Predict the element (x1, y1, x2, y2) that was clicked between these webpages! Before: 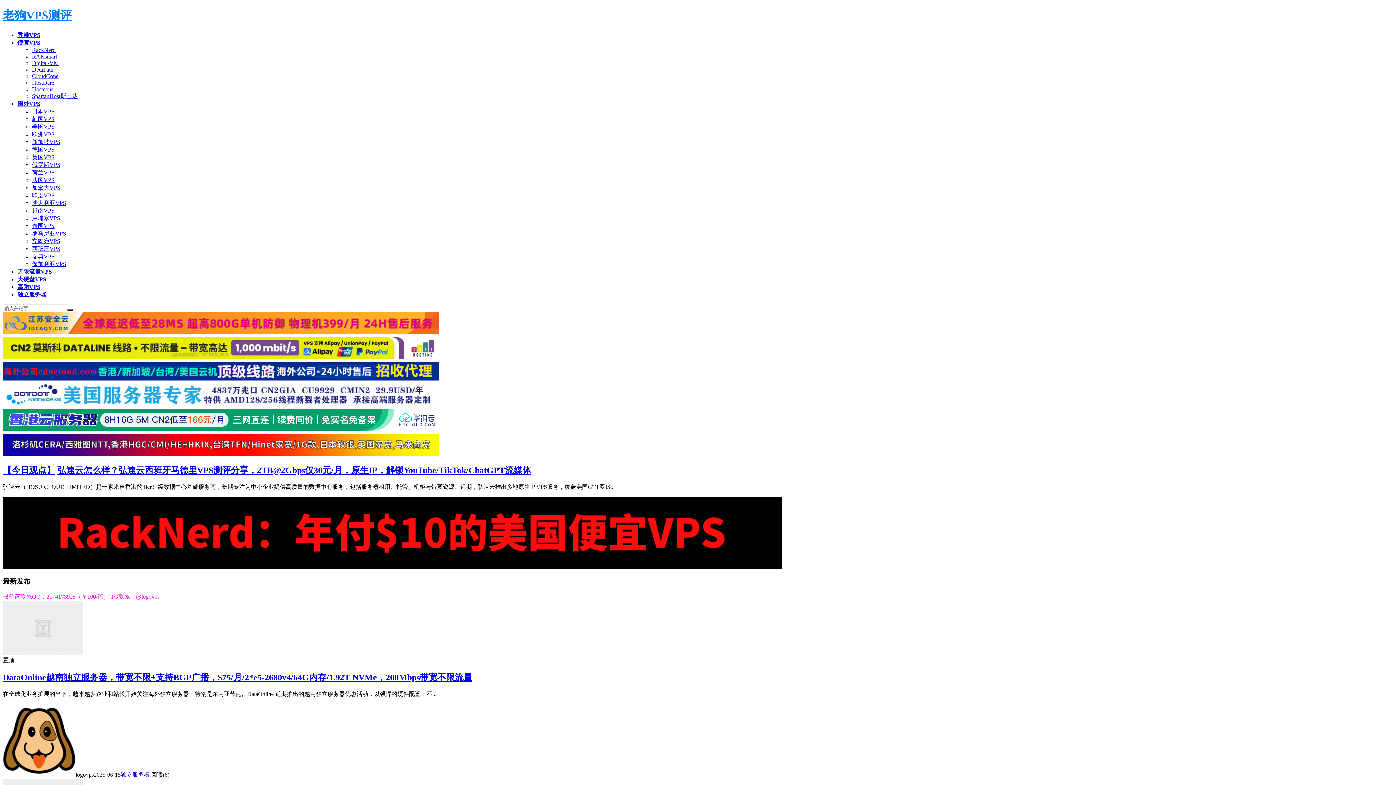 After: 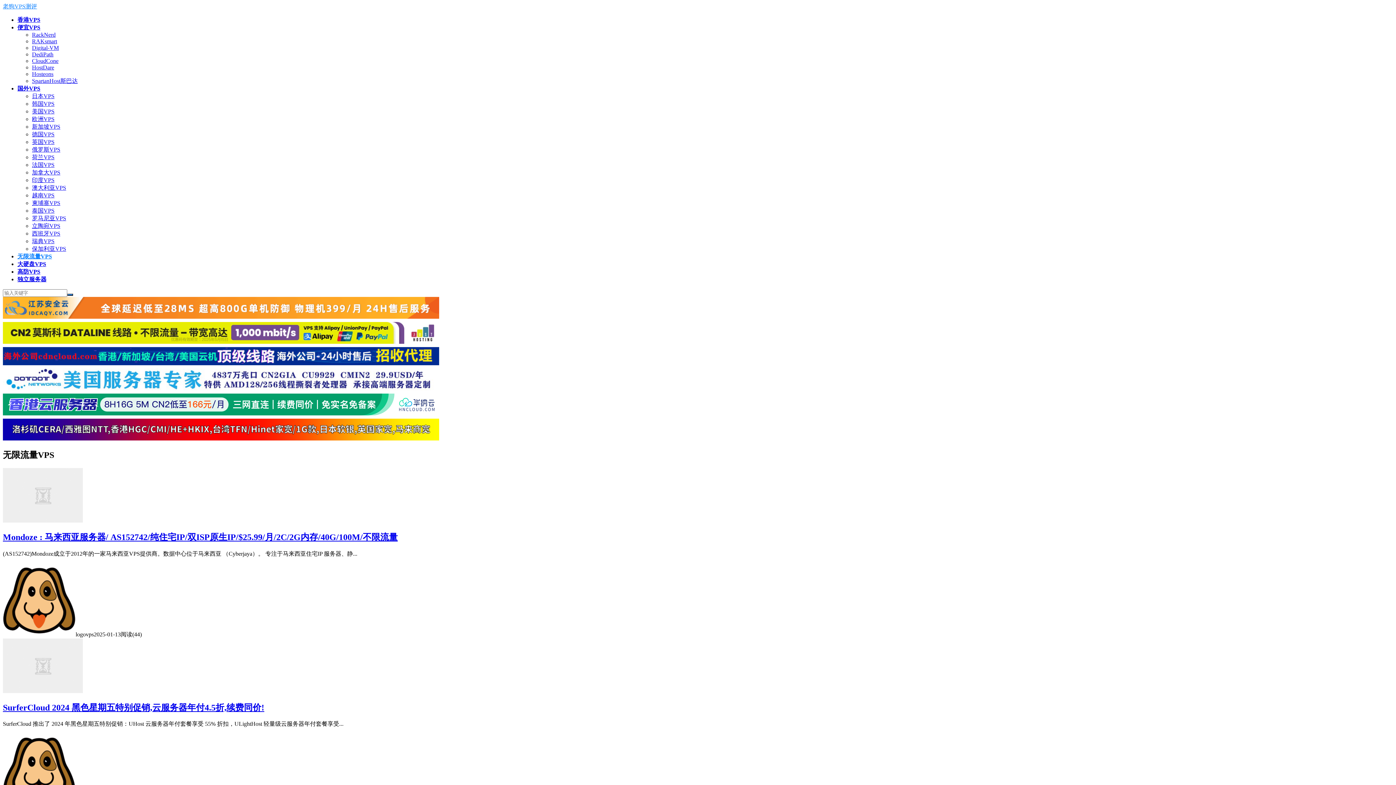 Action: label: 无限流量VPS bbox: (17, 268, 52, 274)